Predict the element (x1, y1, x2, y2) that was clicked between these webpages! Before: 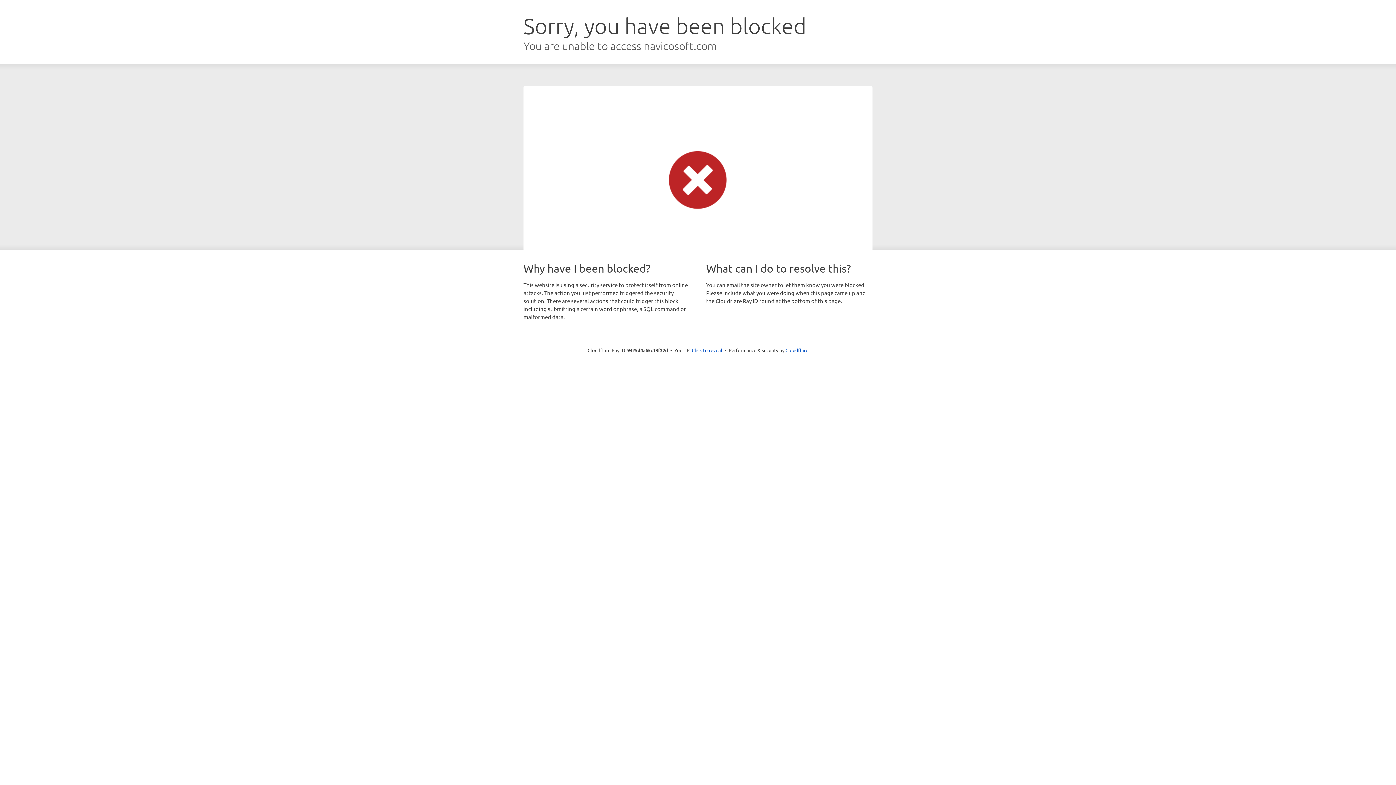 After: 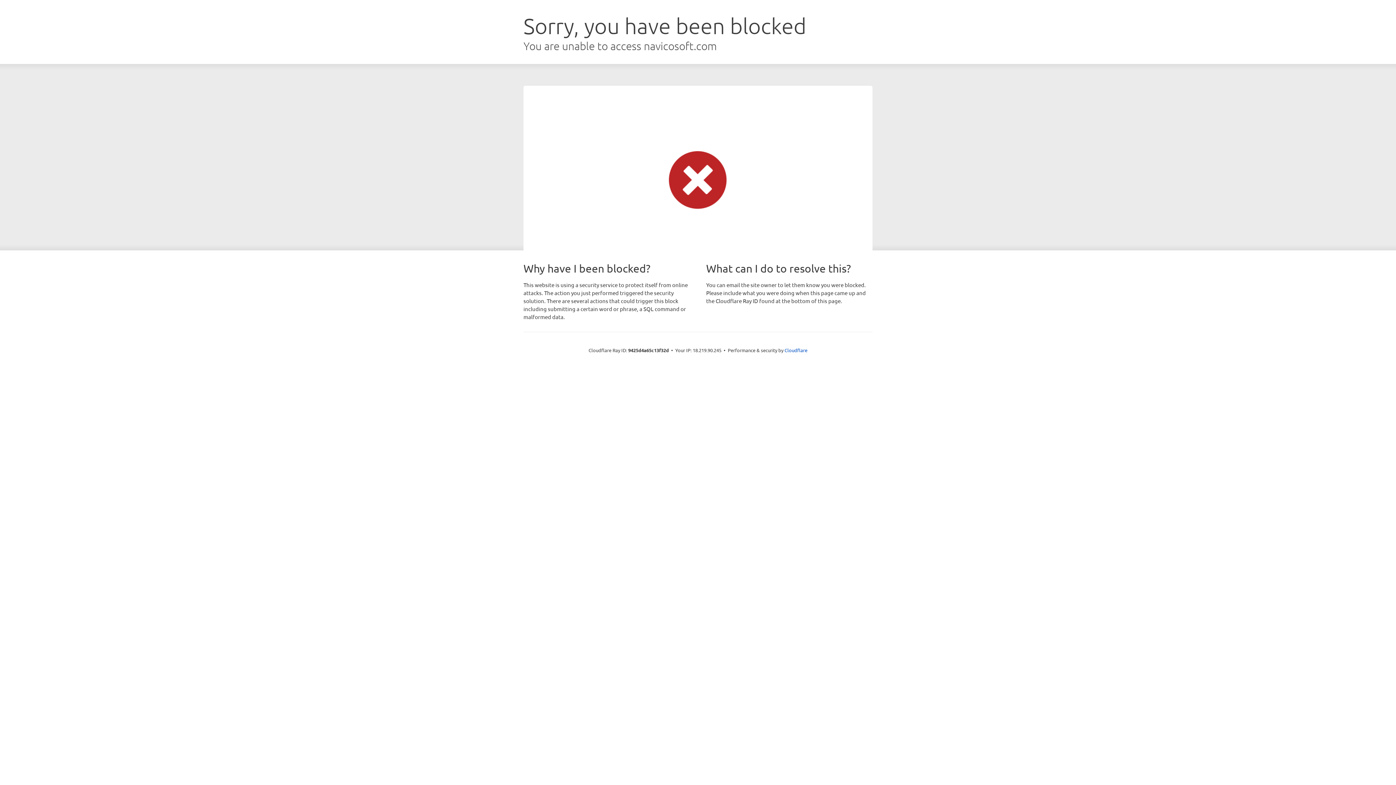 Action: bbox: (692, 346, 722, 353) label: Click to reveal